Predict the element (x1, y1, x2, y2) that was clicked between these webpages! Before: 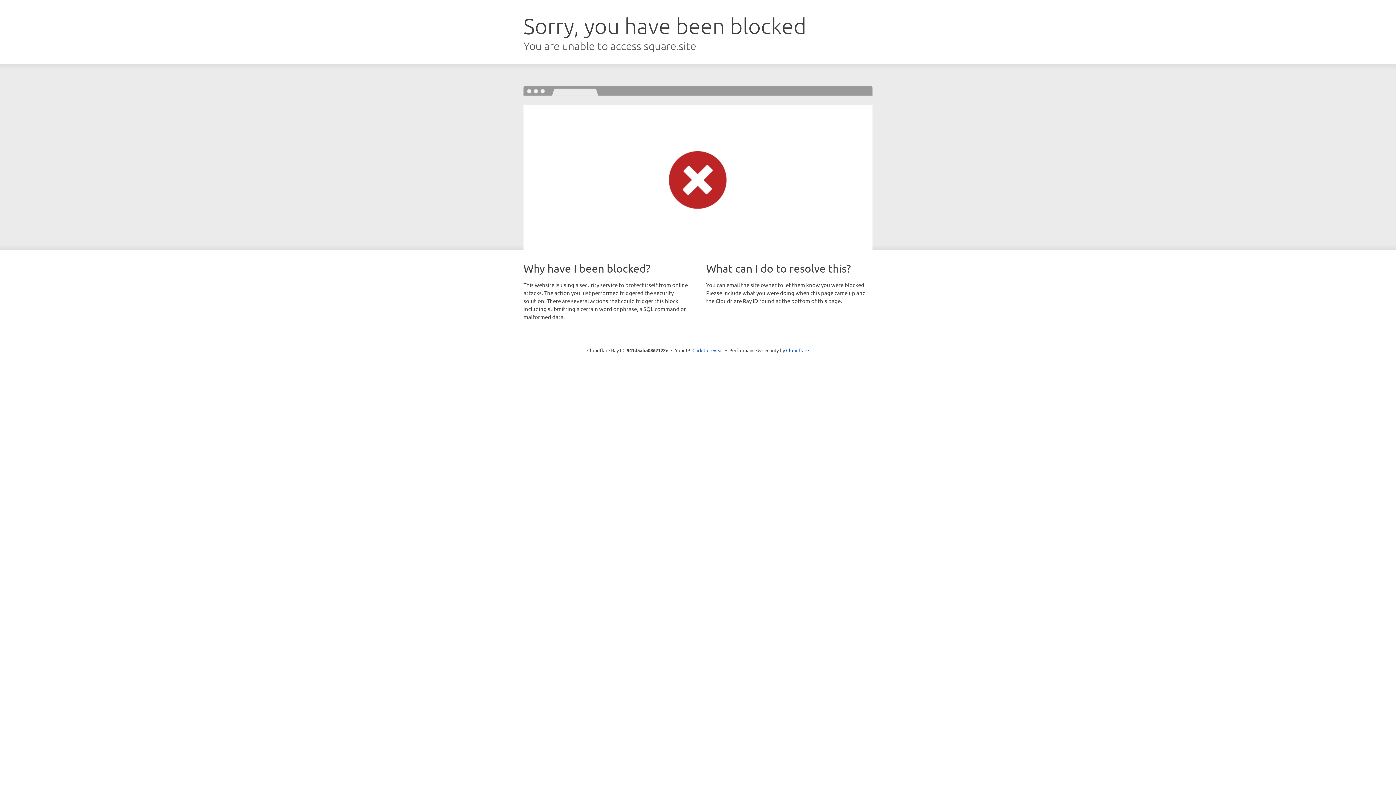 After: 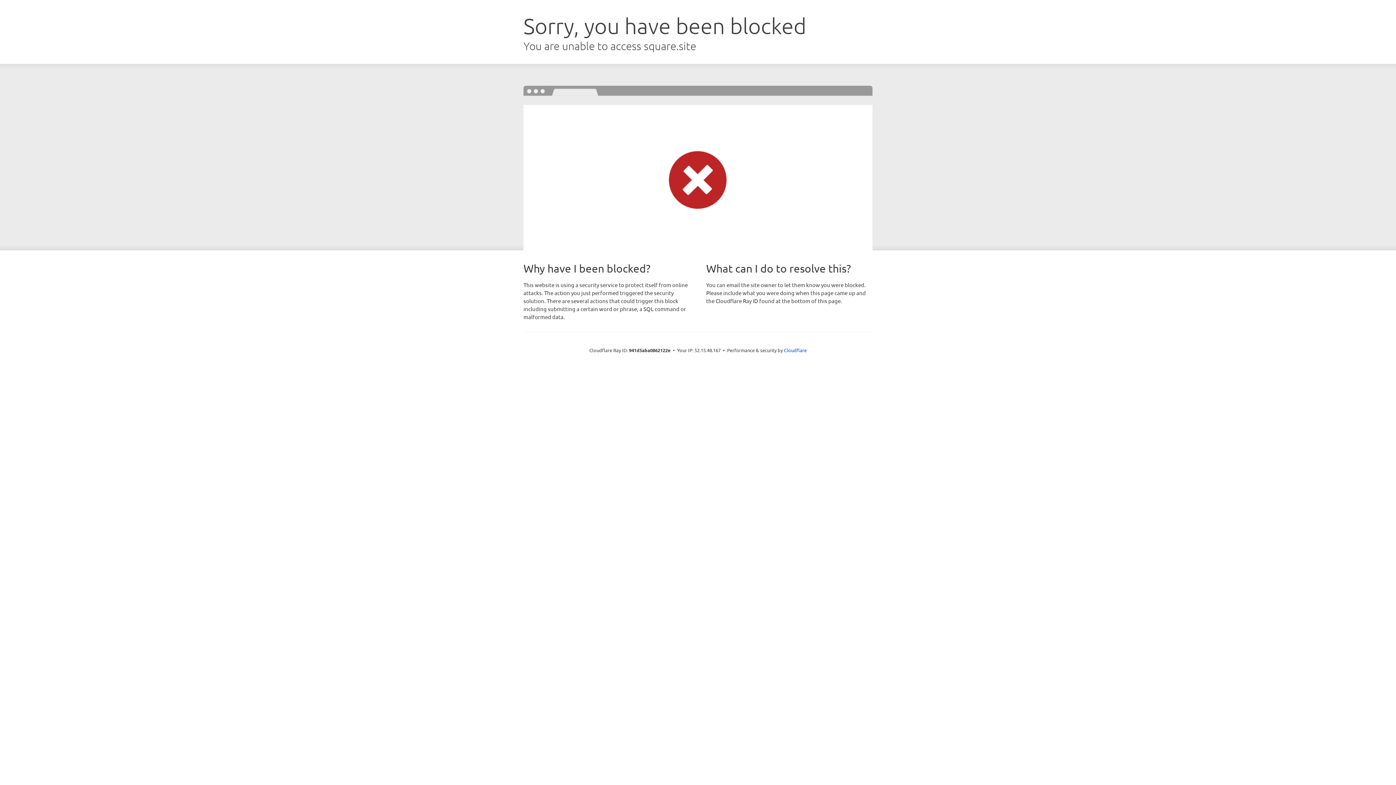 Action: bbox: (692, 346, 723, 353) label: Click to reveal